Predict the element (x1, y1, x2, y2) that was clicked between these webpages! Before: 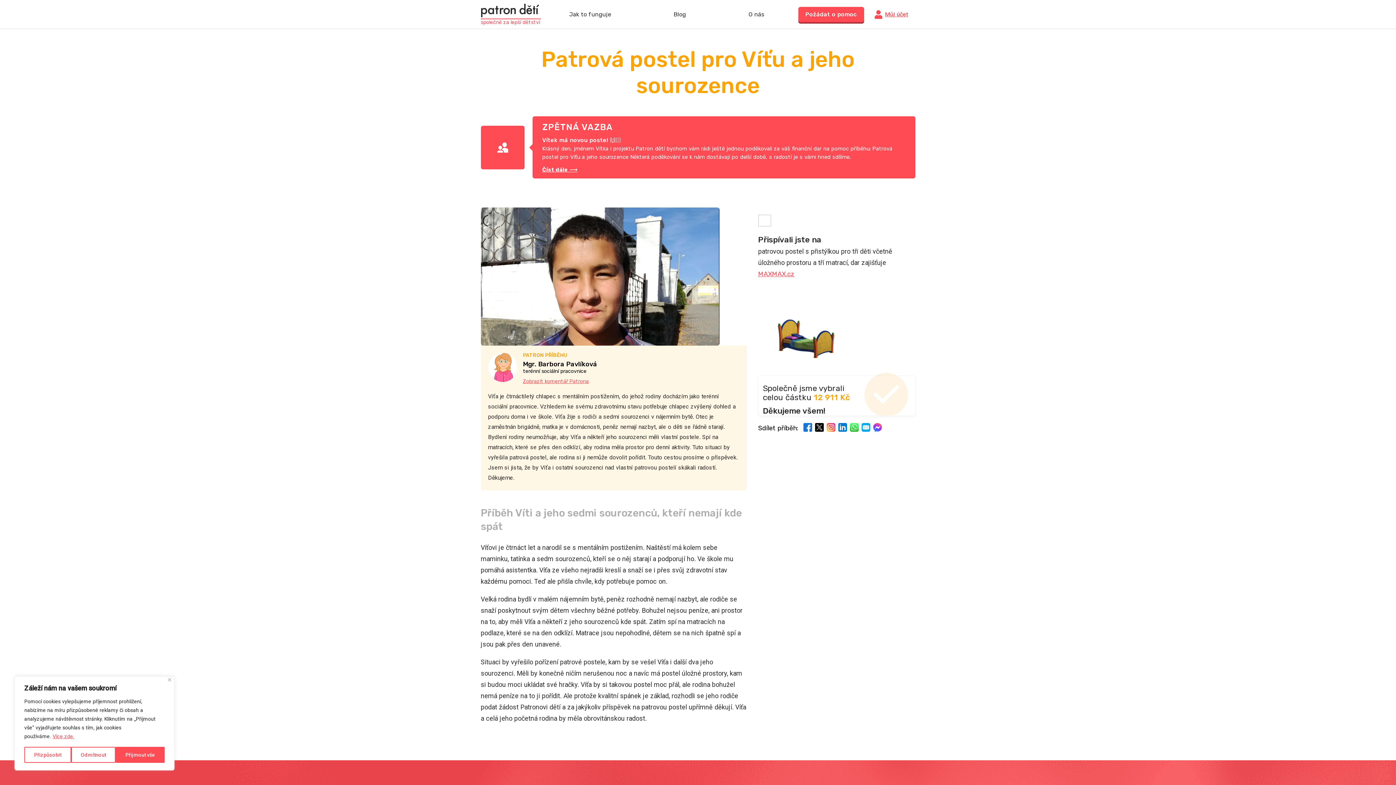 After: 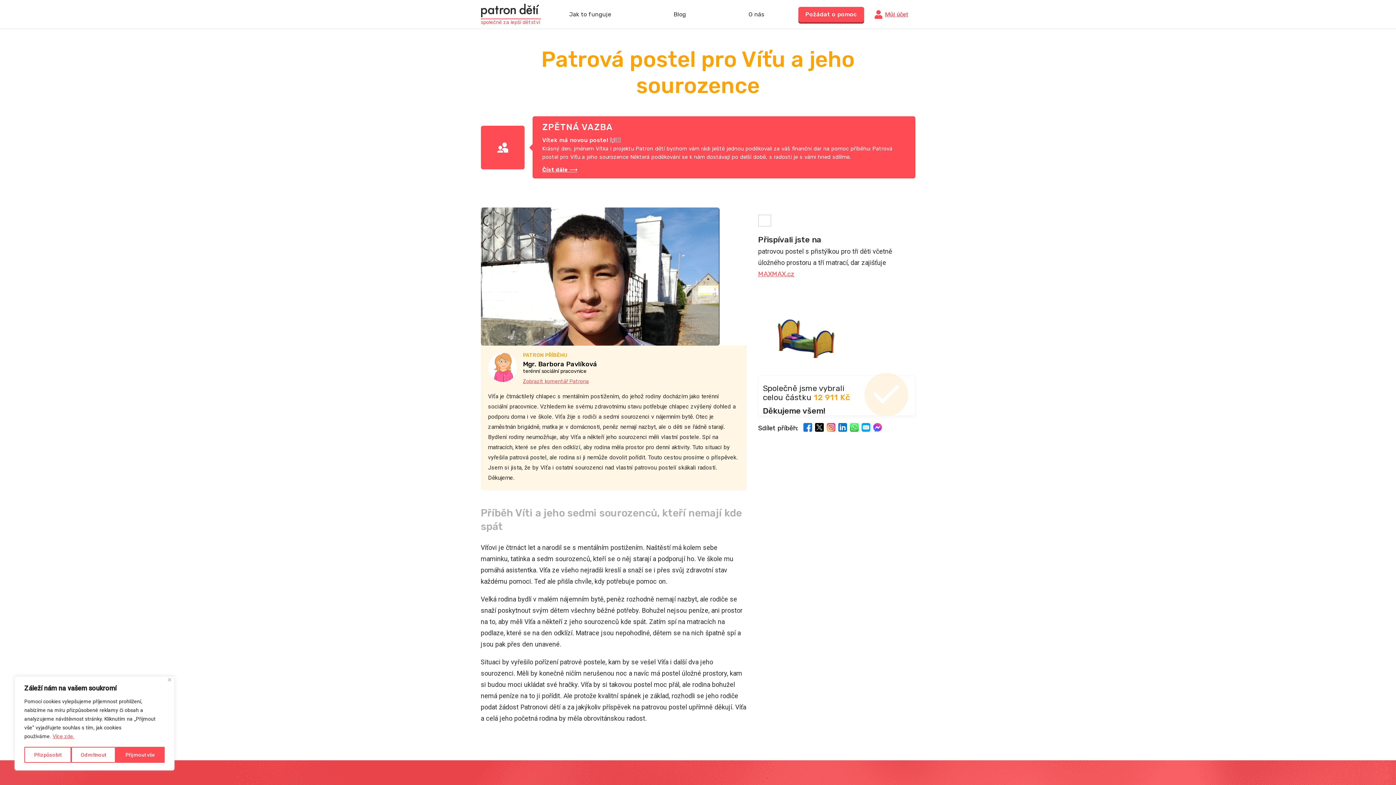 Action: bbox: (815, 423, 823, 433)